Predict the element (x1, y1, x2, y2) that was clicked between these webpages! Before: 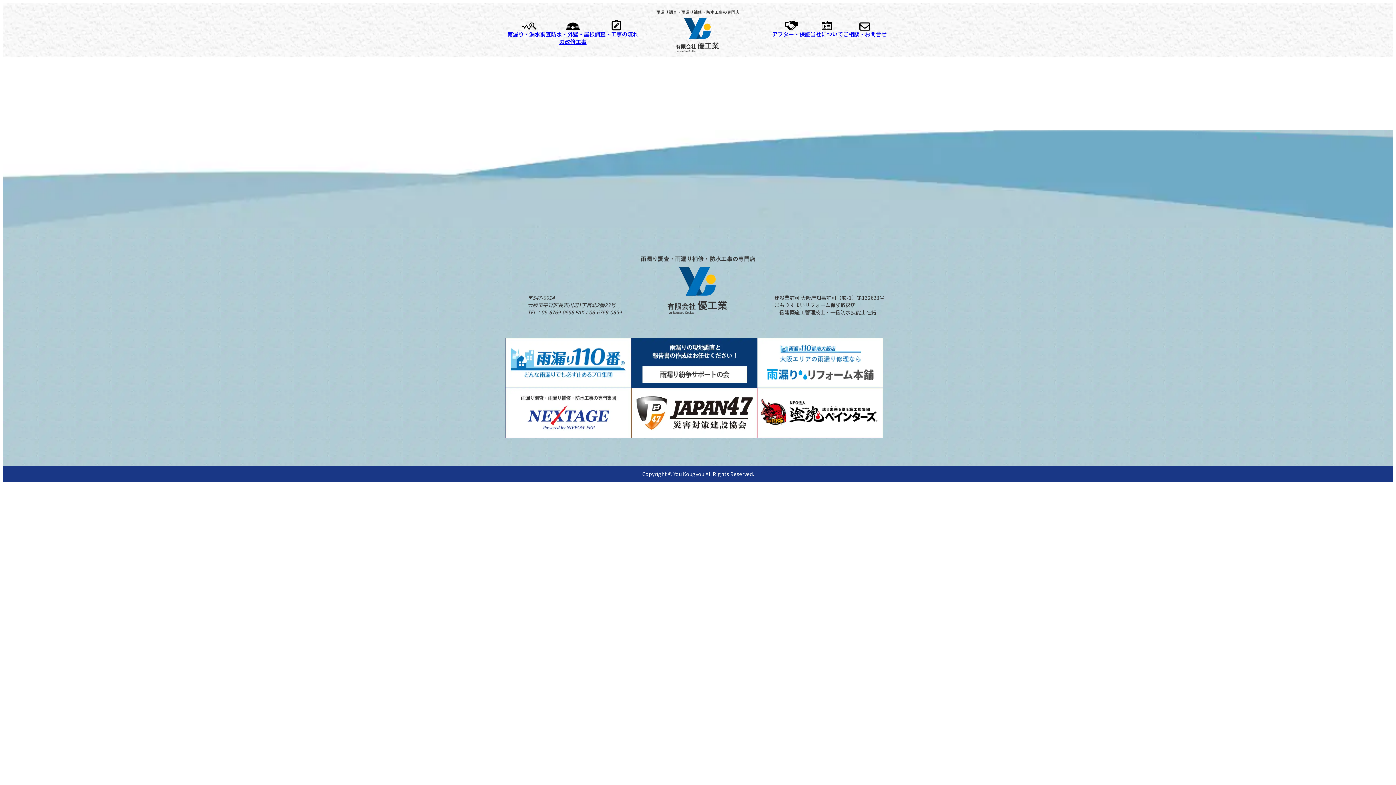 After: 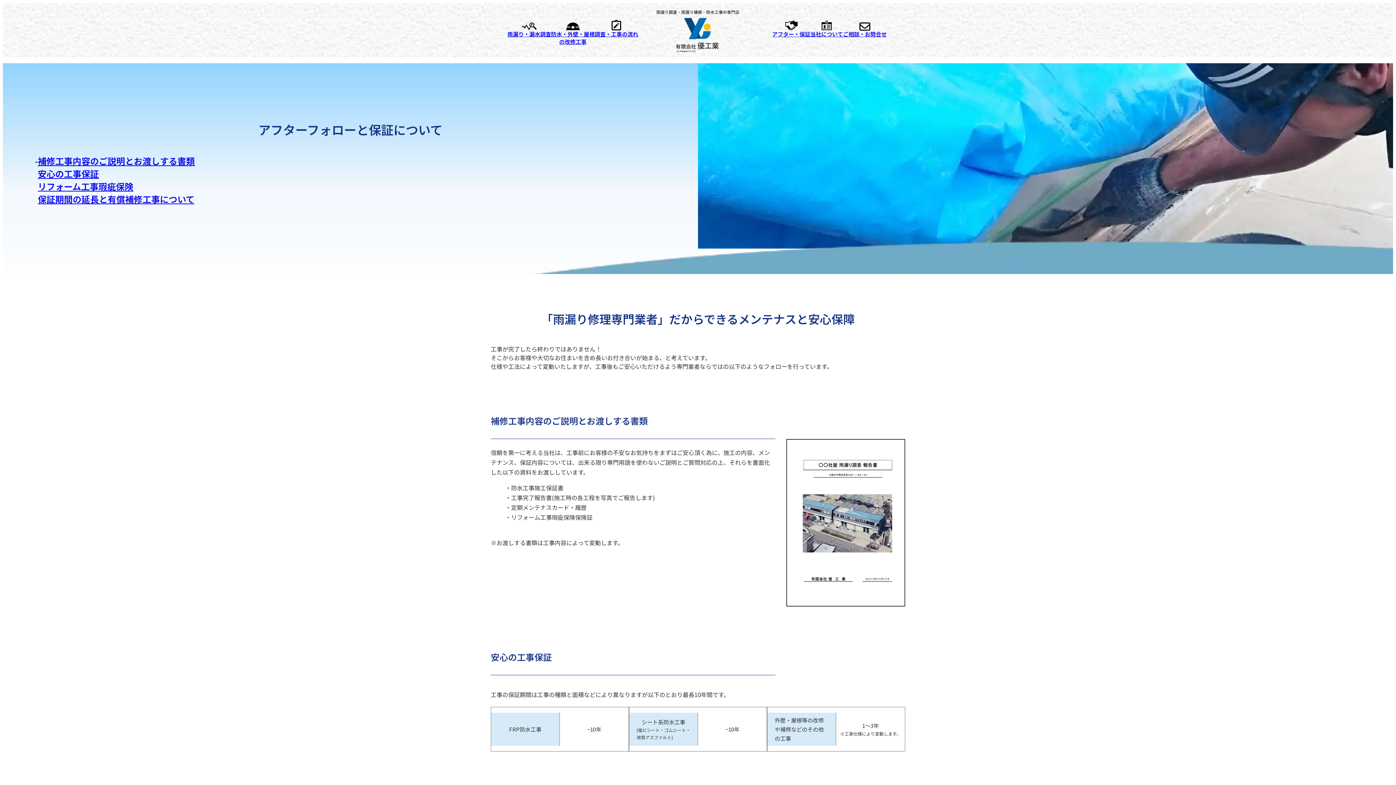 Action: label: アフター・保証 bbox: (772, 15, 810, 37)